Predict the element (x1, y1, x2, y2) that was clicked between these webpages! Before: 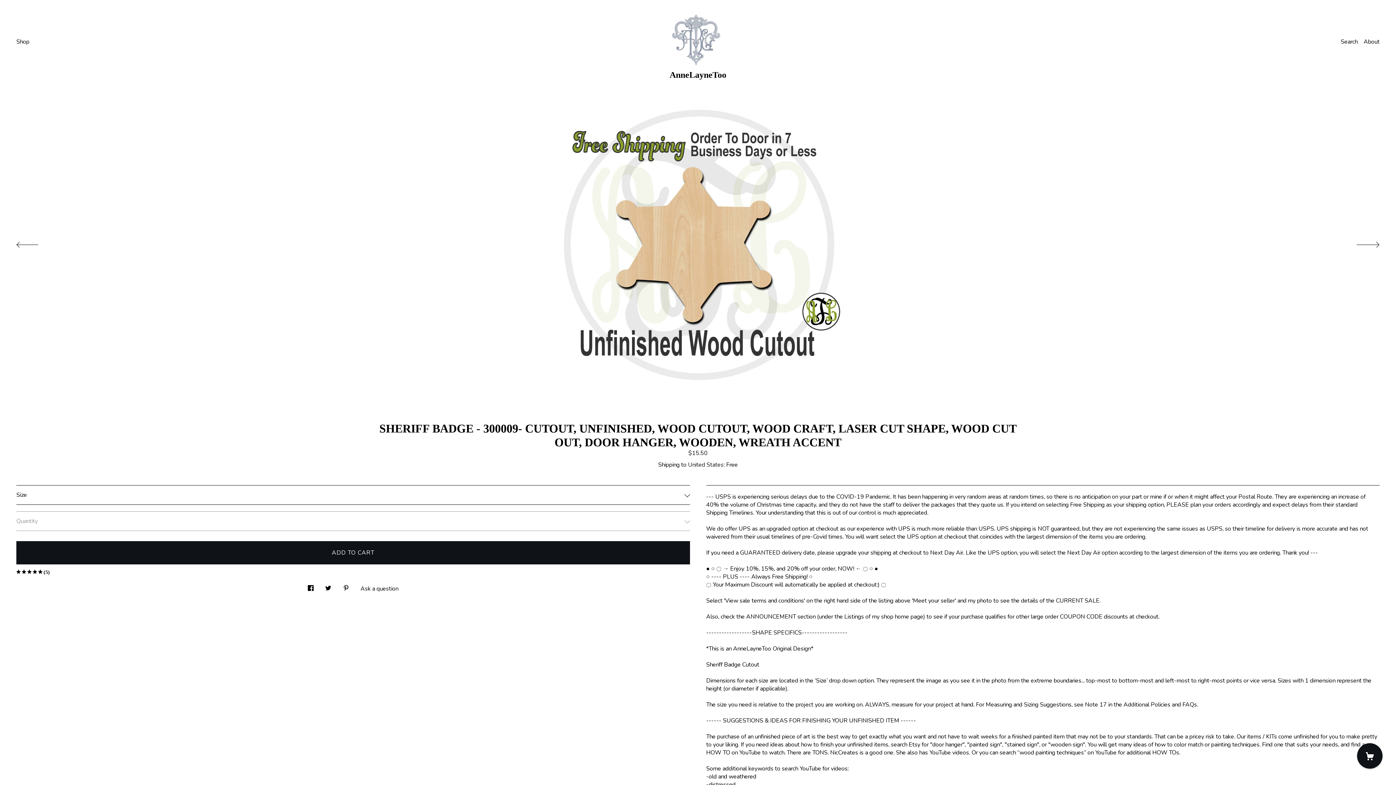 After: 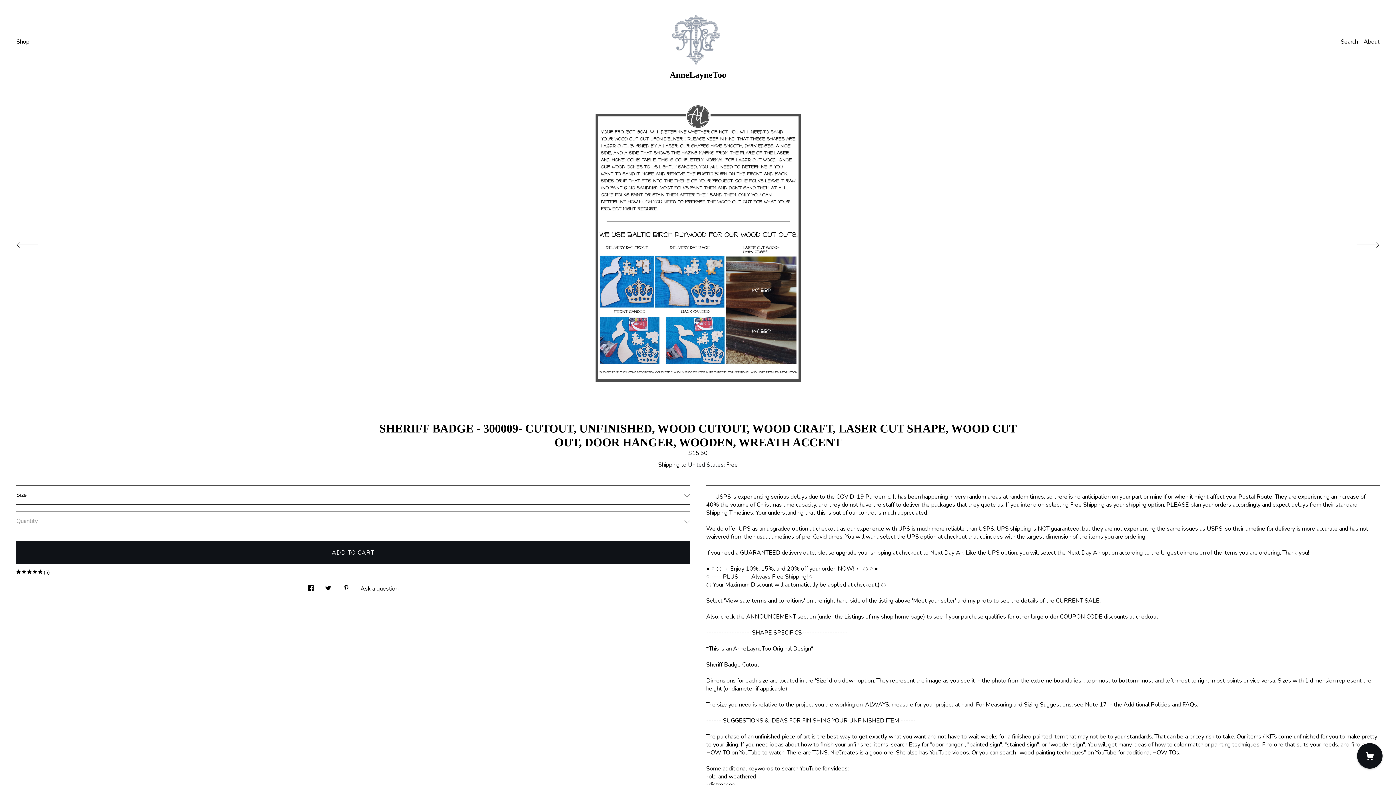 Action: bbox: (16, 224, 52, 261) label: show previous listing image